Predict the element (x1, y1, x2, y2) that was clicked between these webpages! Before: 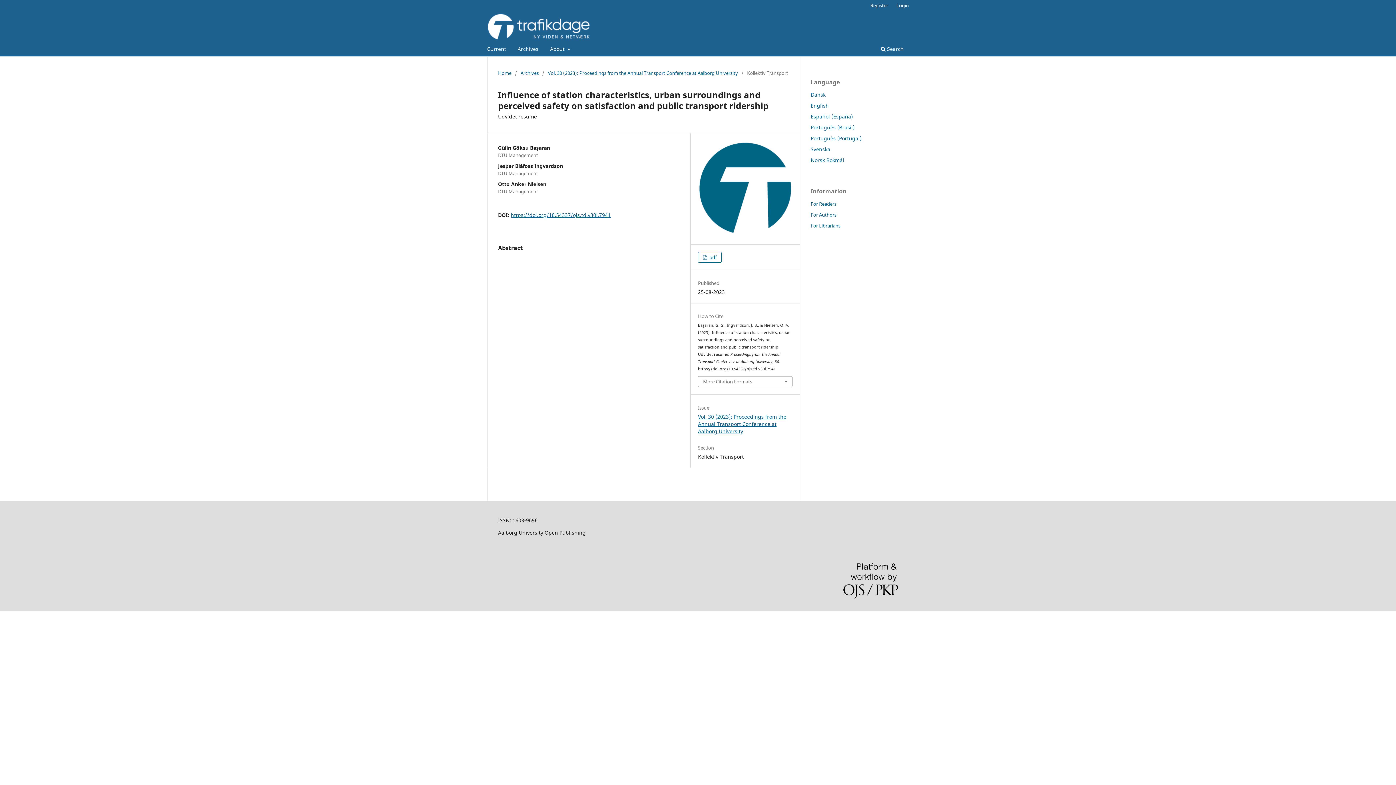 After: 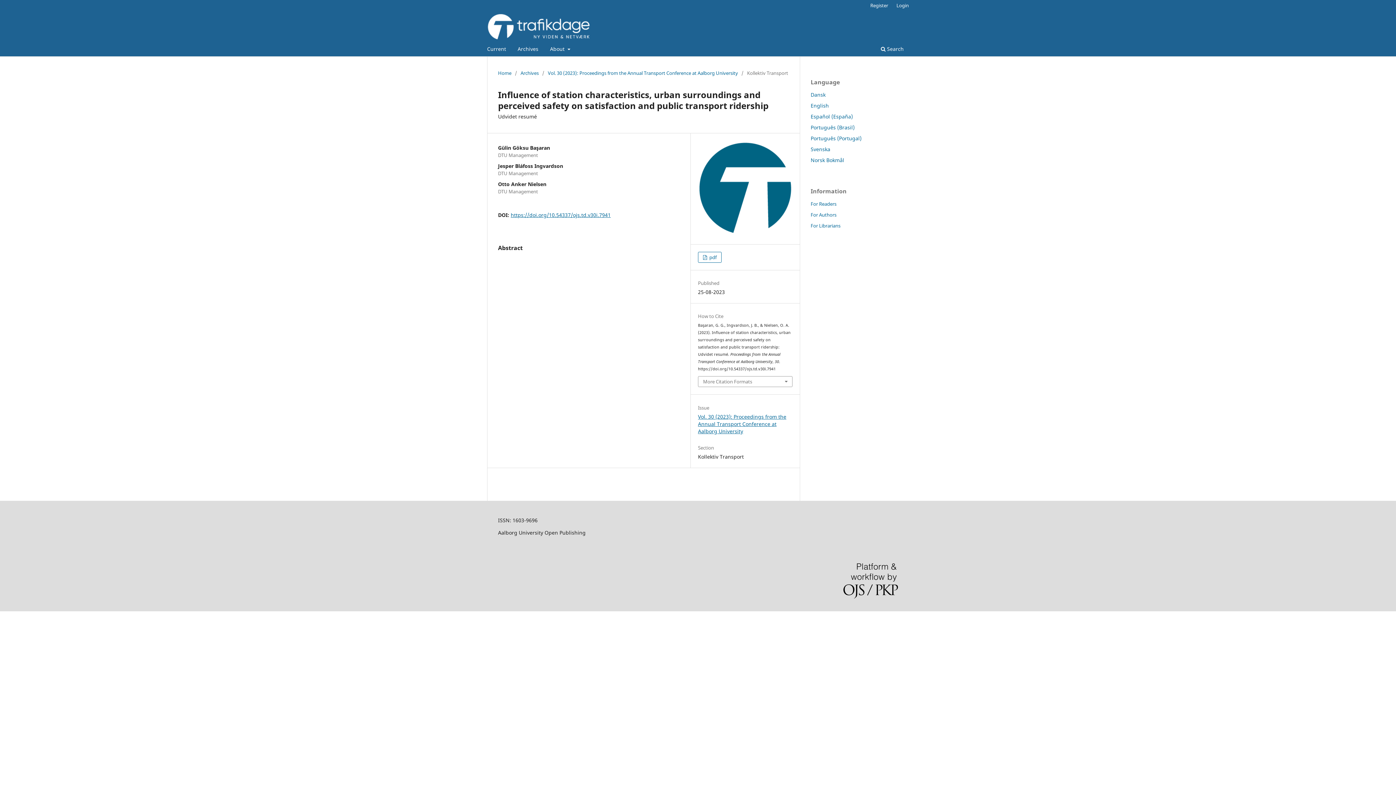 Action: label: English bbox: (810, 102, 829, 109)